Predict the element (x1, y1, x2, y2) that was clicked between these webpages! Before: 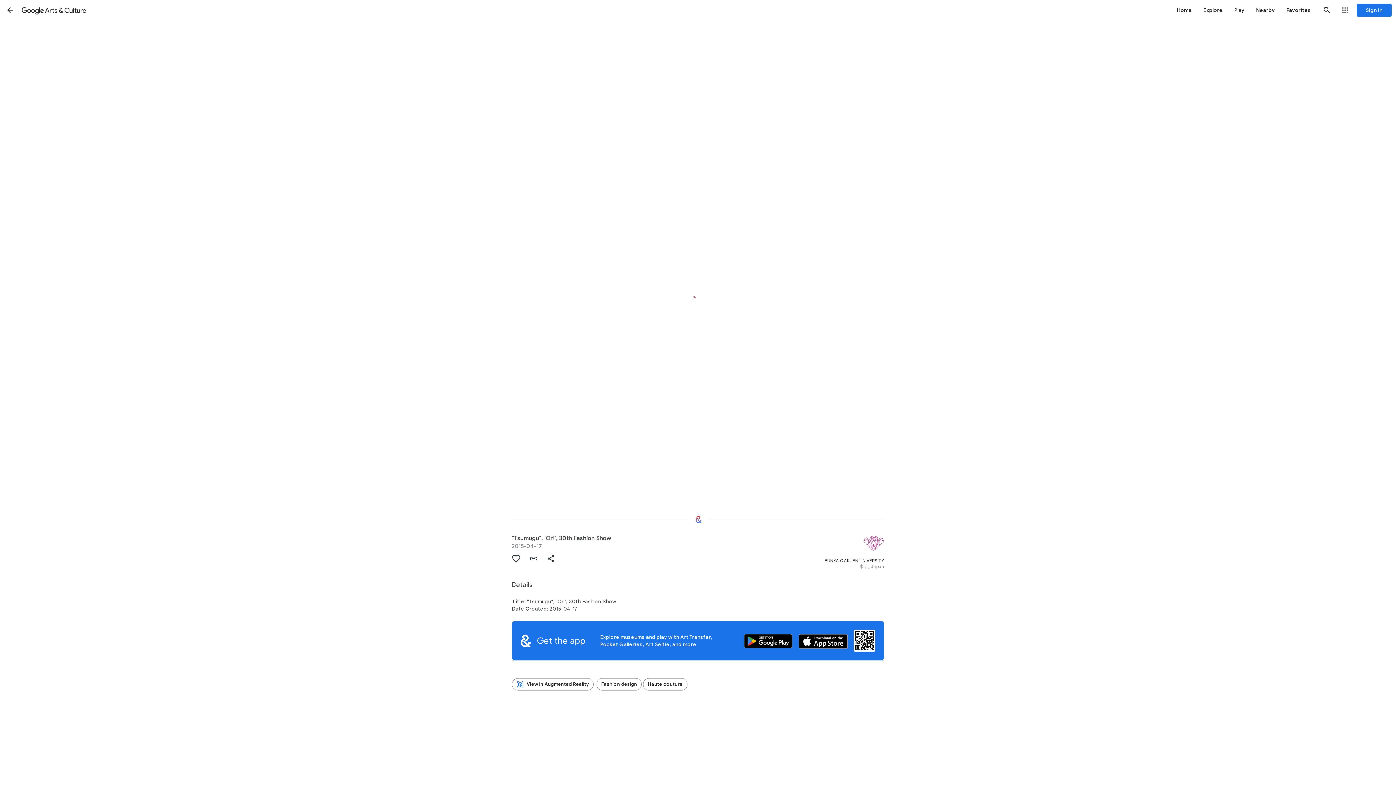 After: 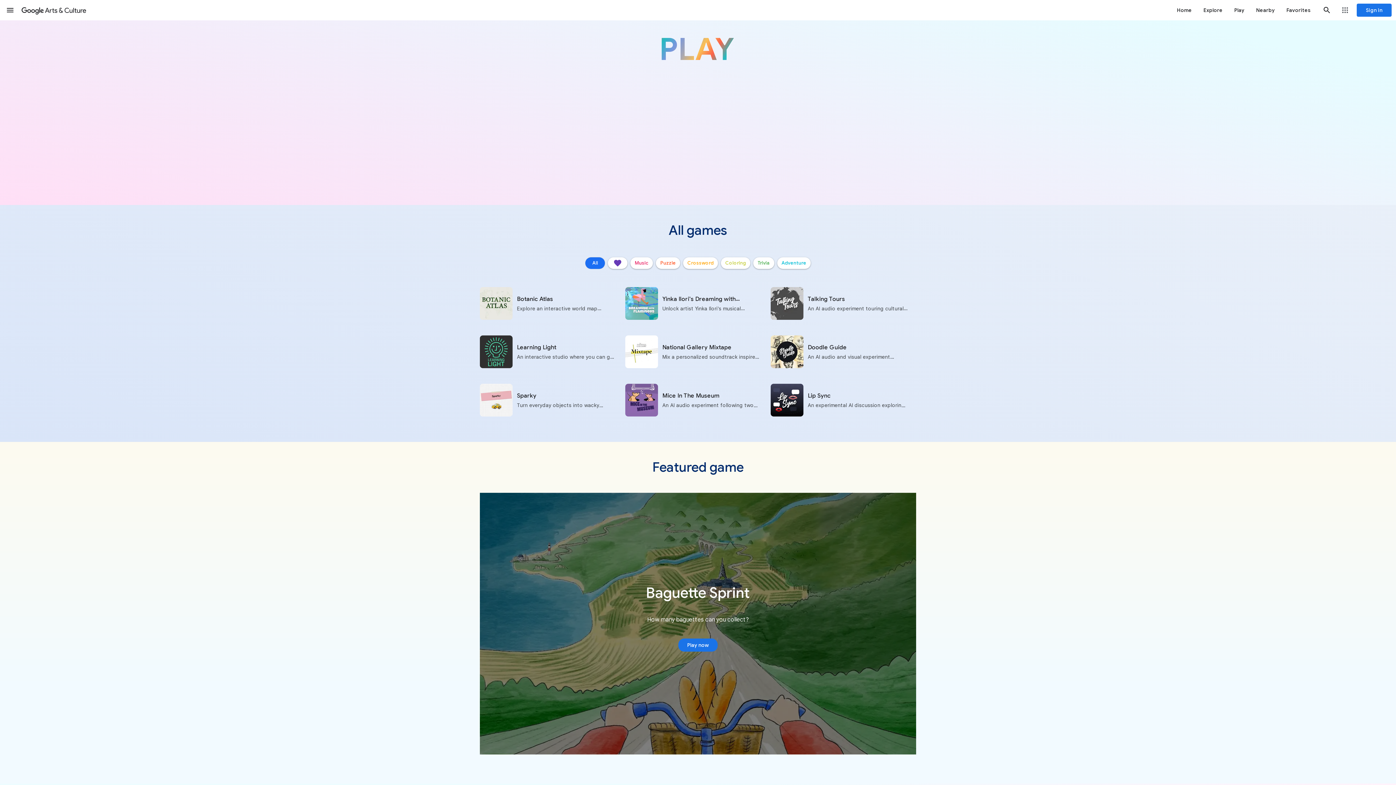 Action: bbox: (1228, 0, 1250, 20) label: Play